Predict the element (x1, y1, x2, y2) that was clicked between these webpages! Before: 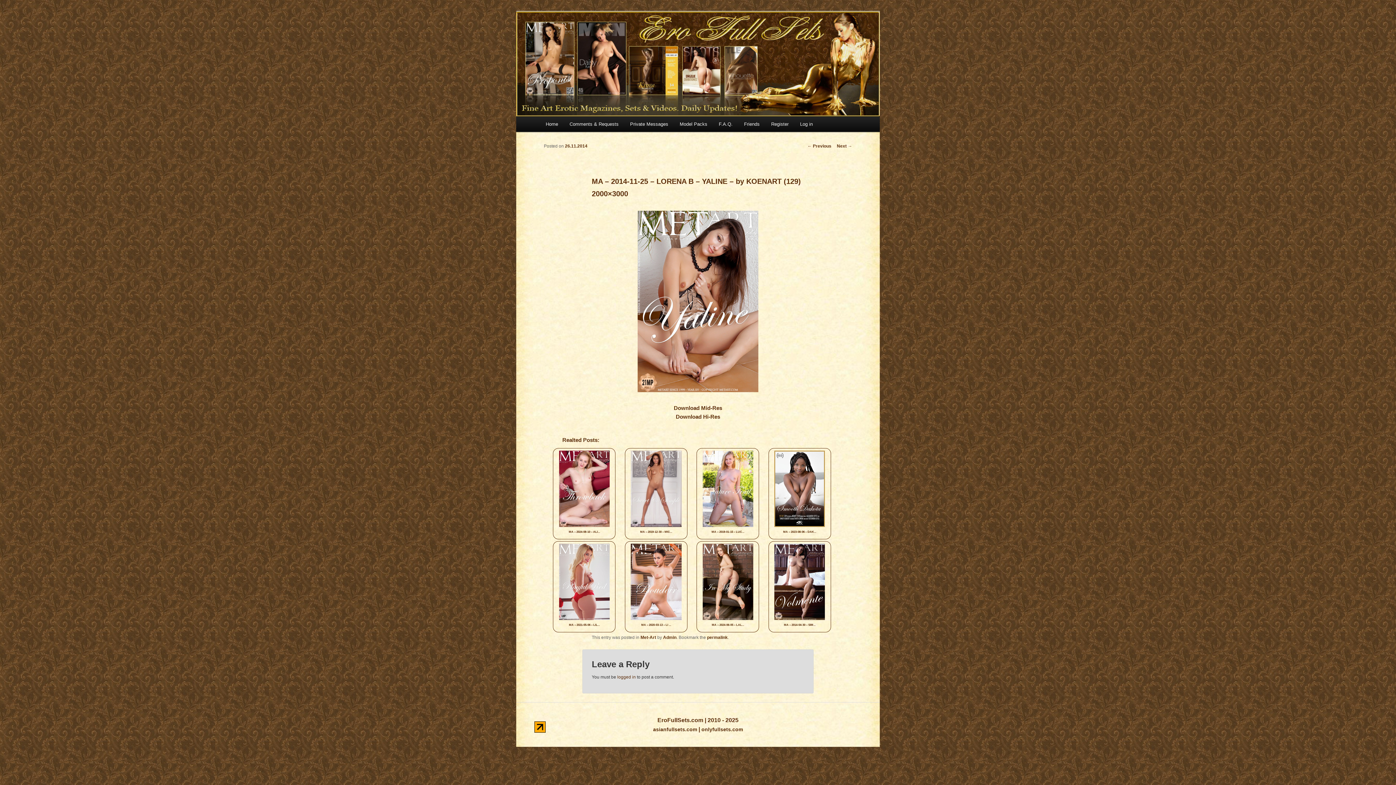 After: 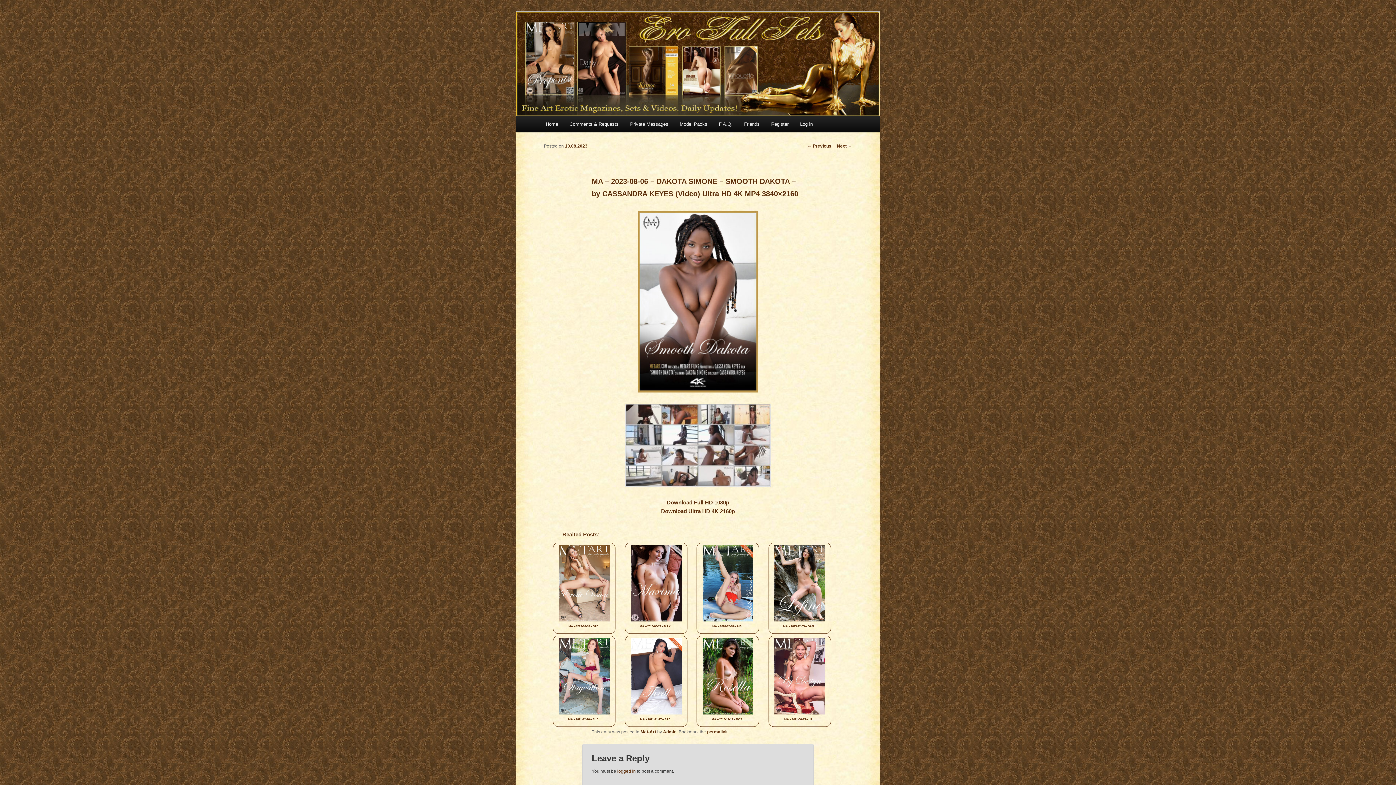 Action: bbox: (774, 522, 825, 528)